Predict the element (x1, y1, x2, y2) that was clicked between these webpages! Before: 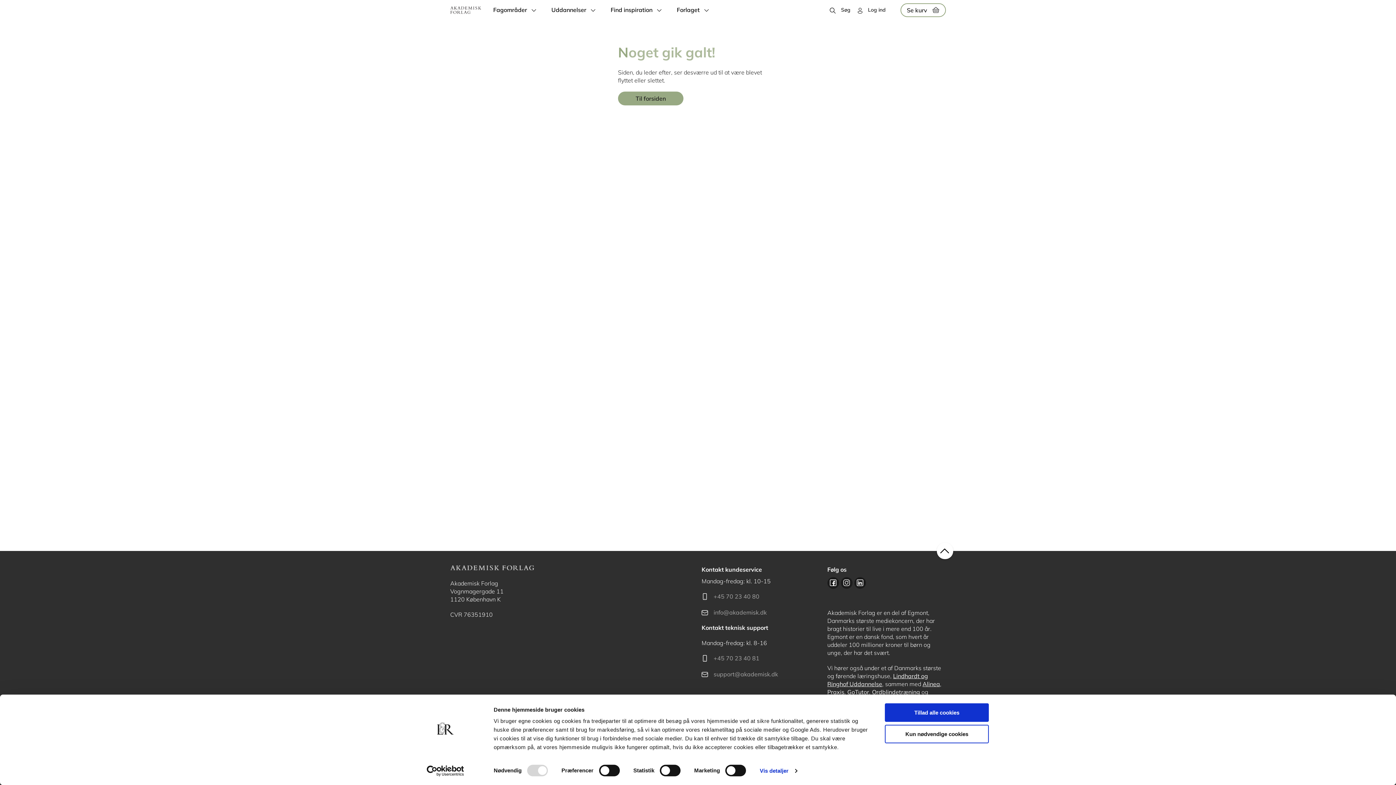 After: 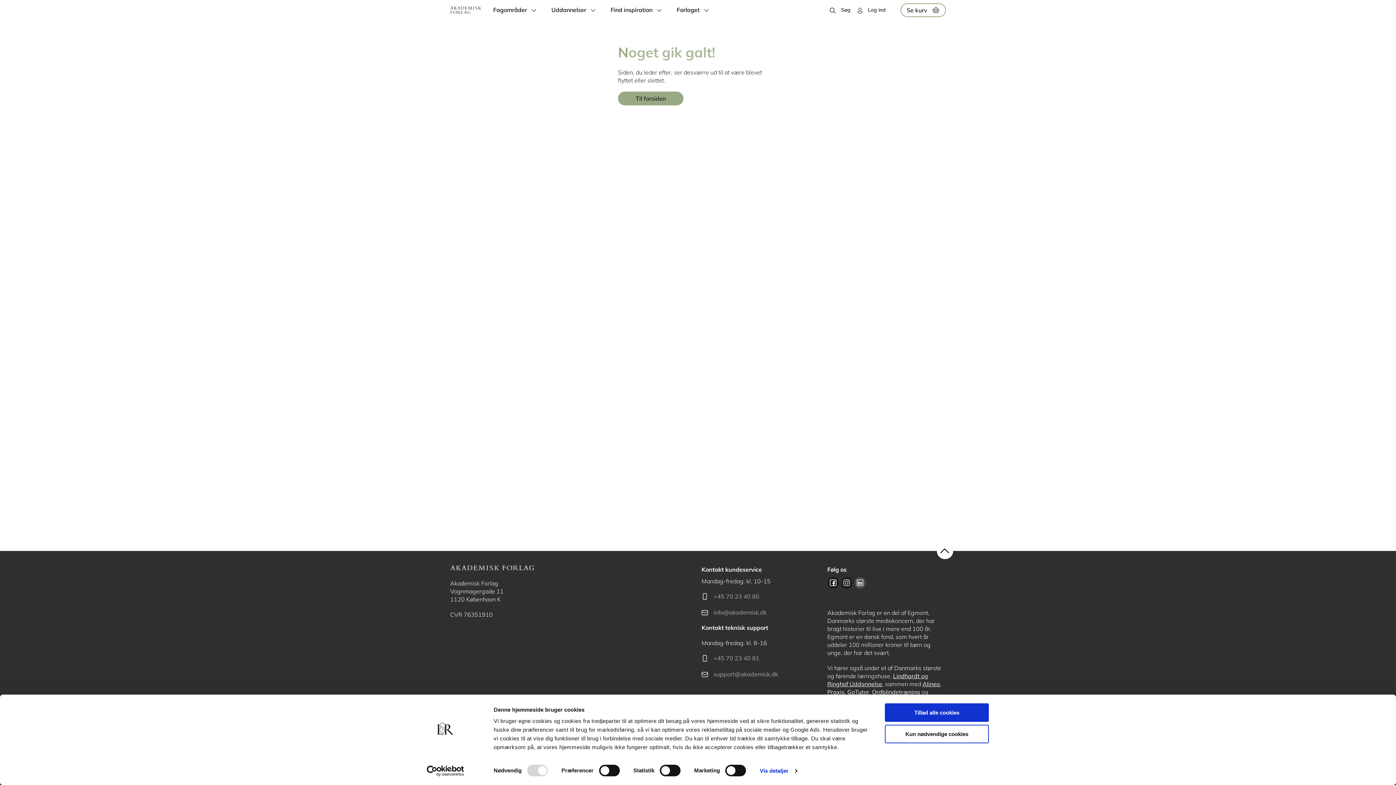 Action: bbox: (854, 577, 866, 589) label: Linkedin